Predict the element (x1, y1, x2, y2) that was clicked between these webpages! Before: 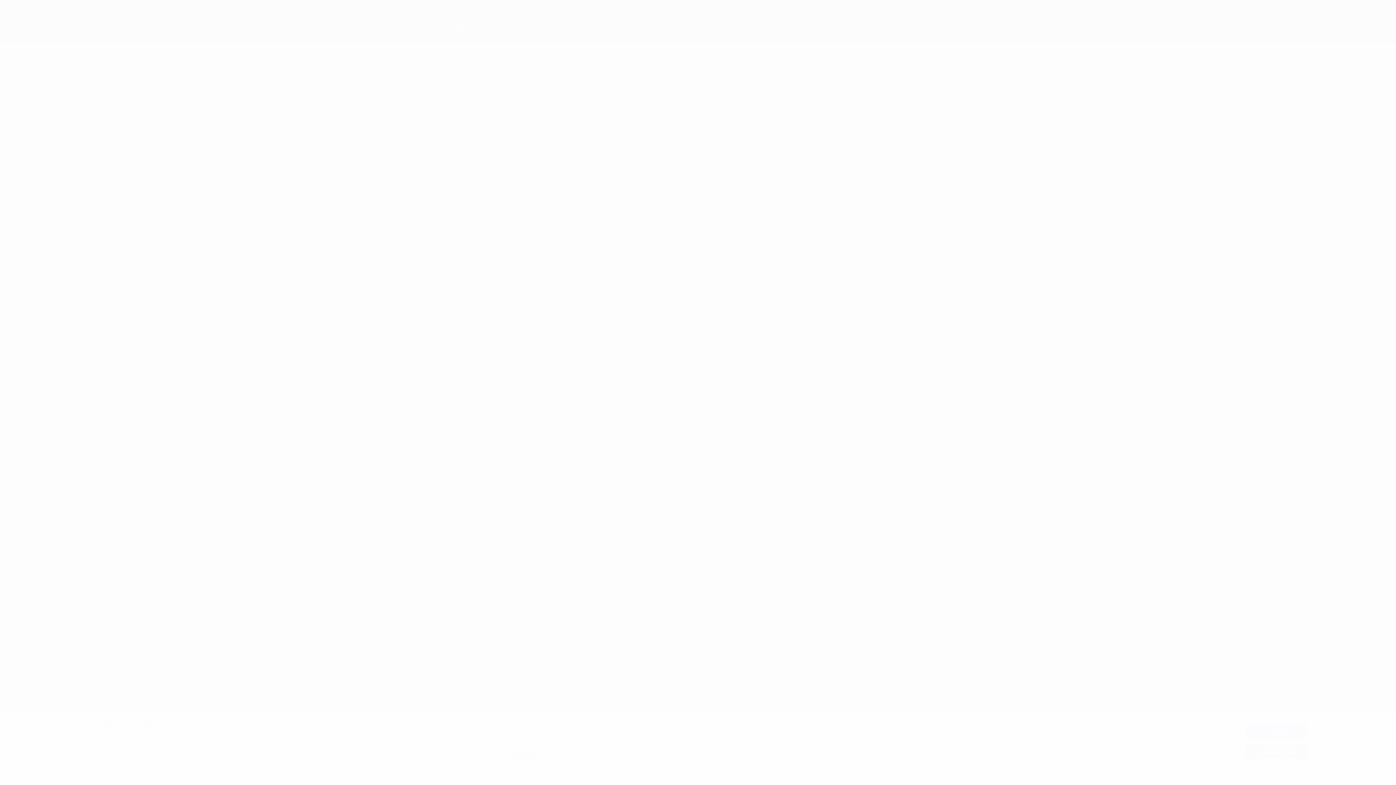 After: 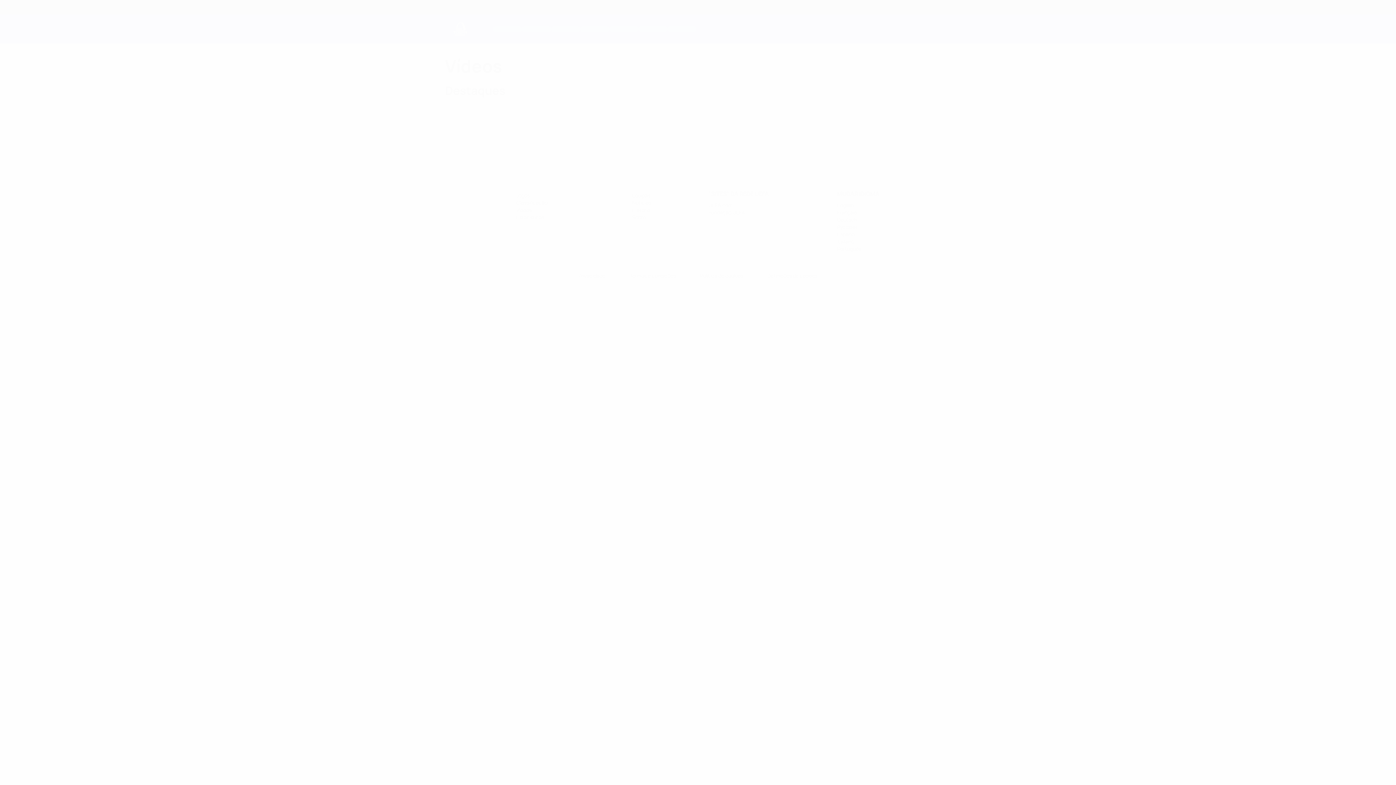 Action: bbox: (1245, 744, 1307, 759) label: Rejeitar todos